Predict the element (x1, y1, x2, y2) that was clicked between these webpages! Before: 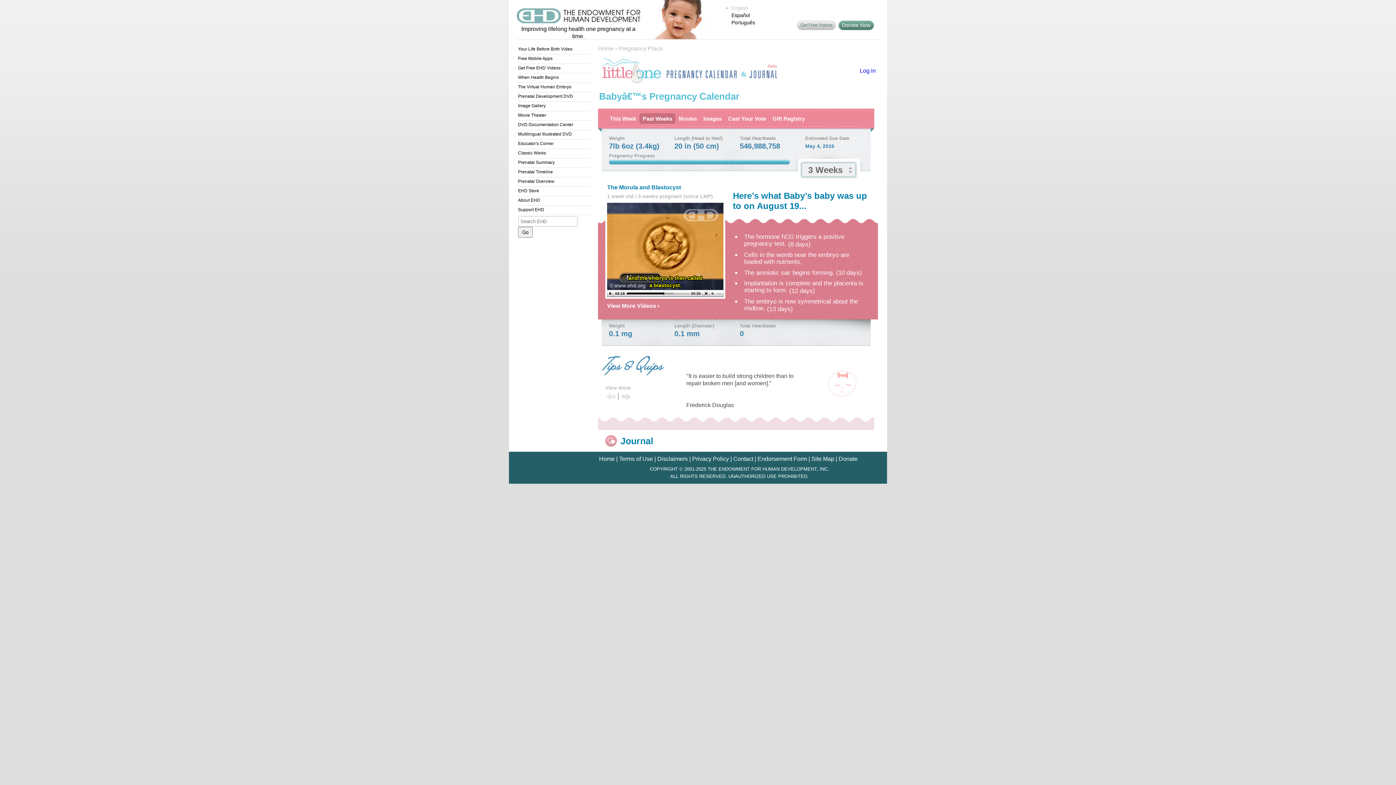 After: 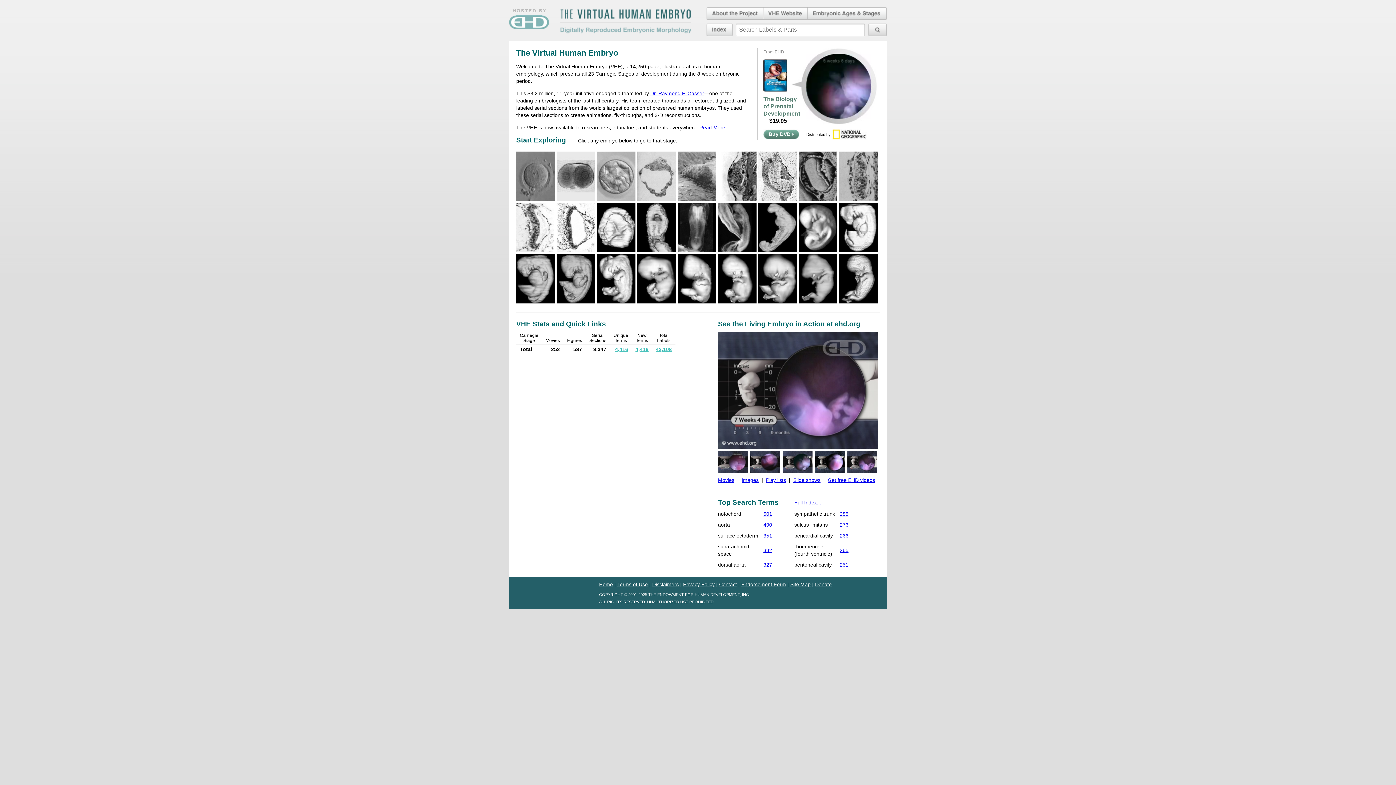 Action: bbox: (518, 82, 590, 92) label: The Virtual Human Embryo